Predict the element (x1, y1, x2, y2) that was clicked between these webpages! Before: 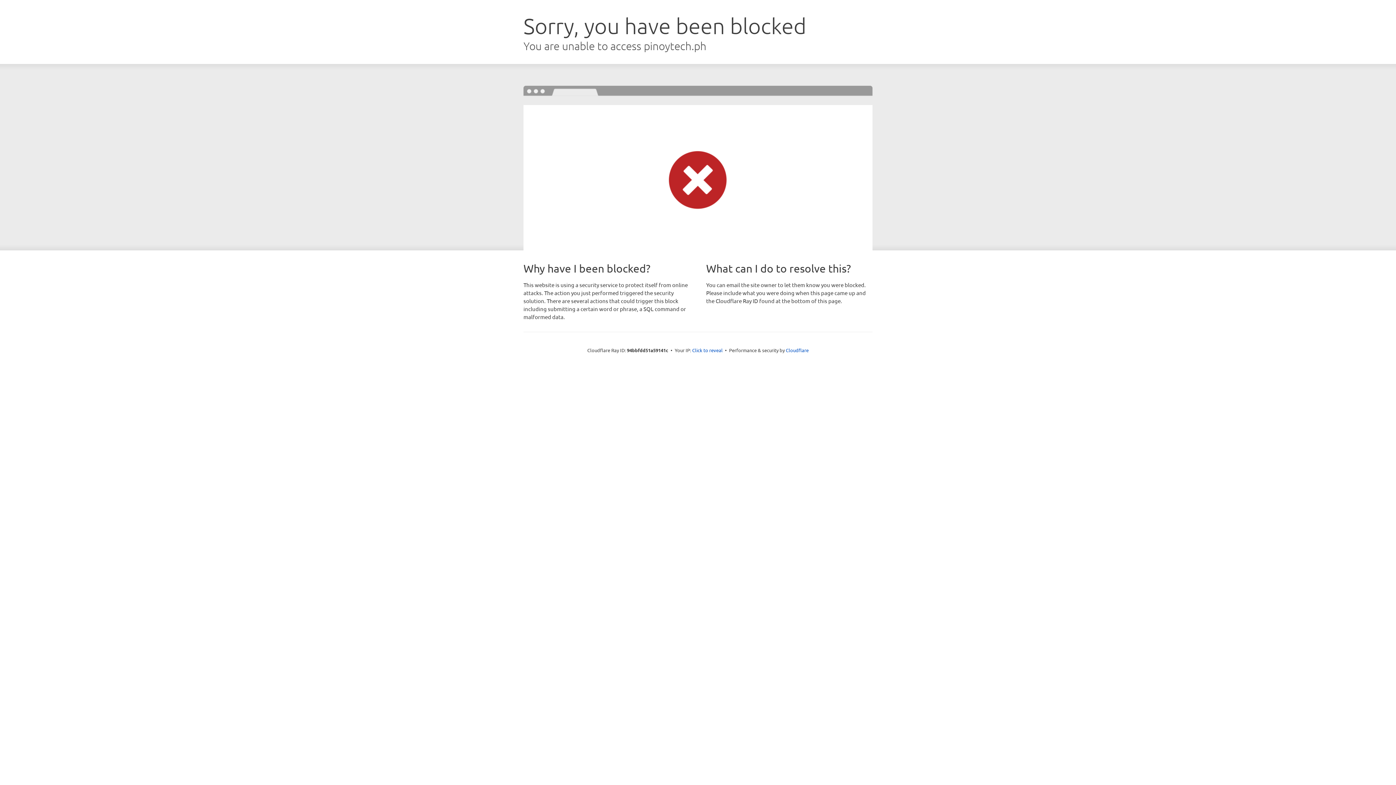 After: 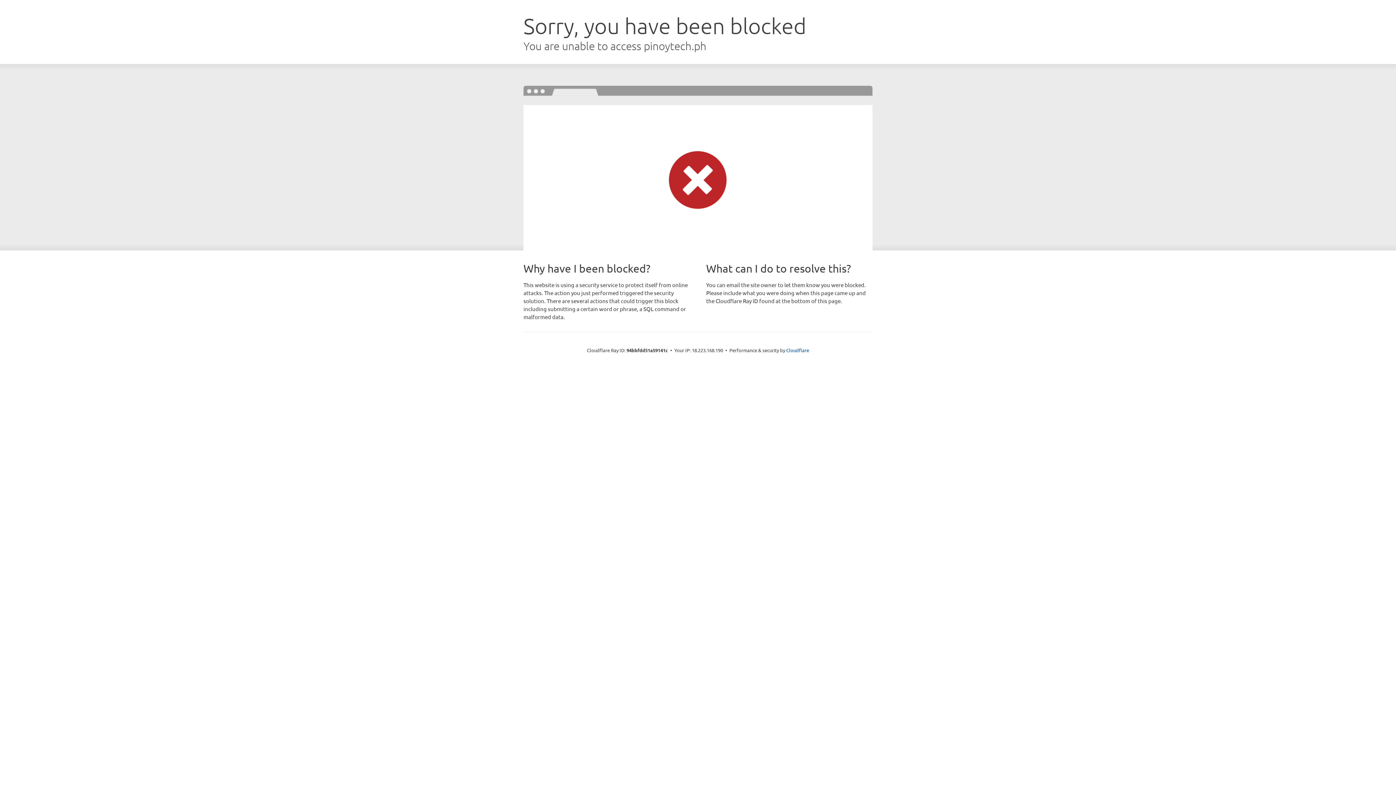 Action: label: Click to reveal bbox: (692, 346, 722, 353)